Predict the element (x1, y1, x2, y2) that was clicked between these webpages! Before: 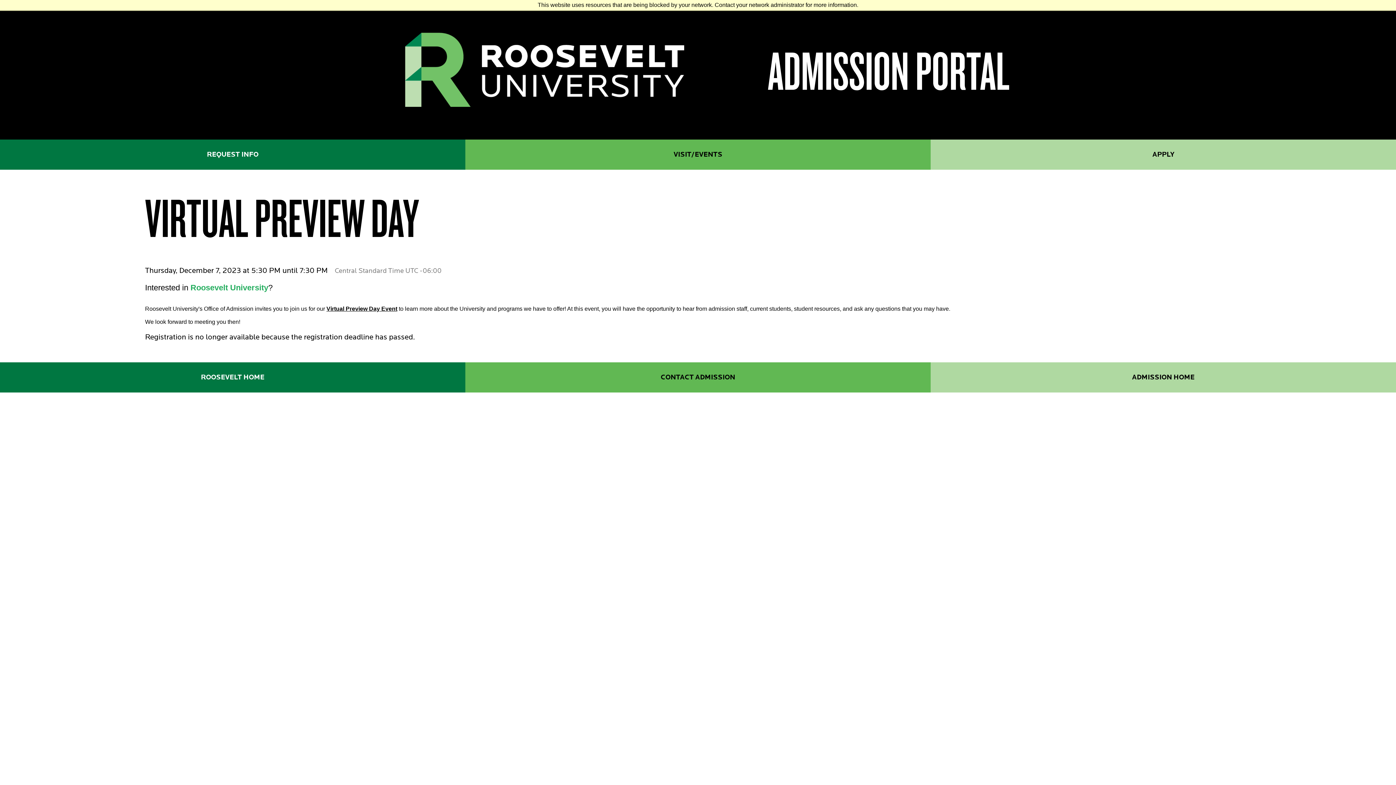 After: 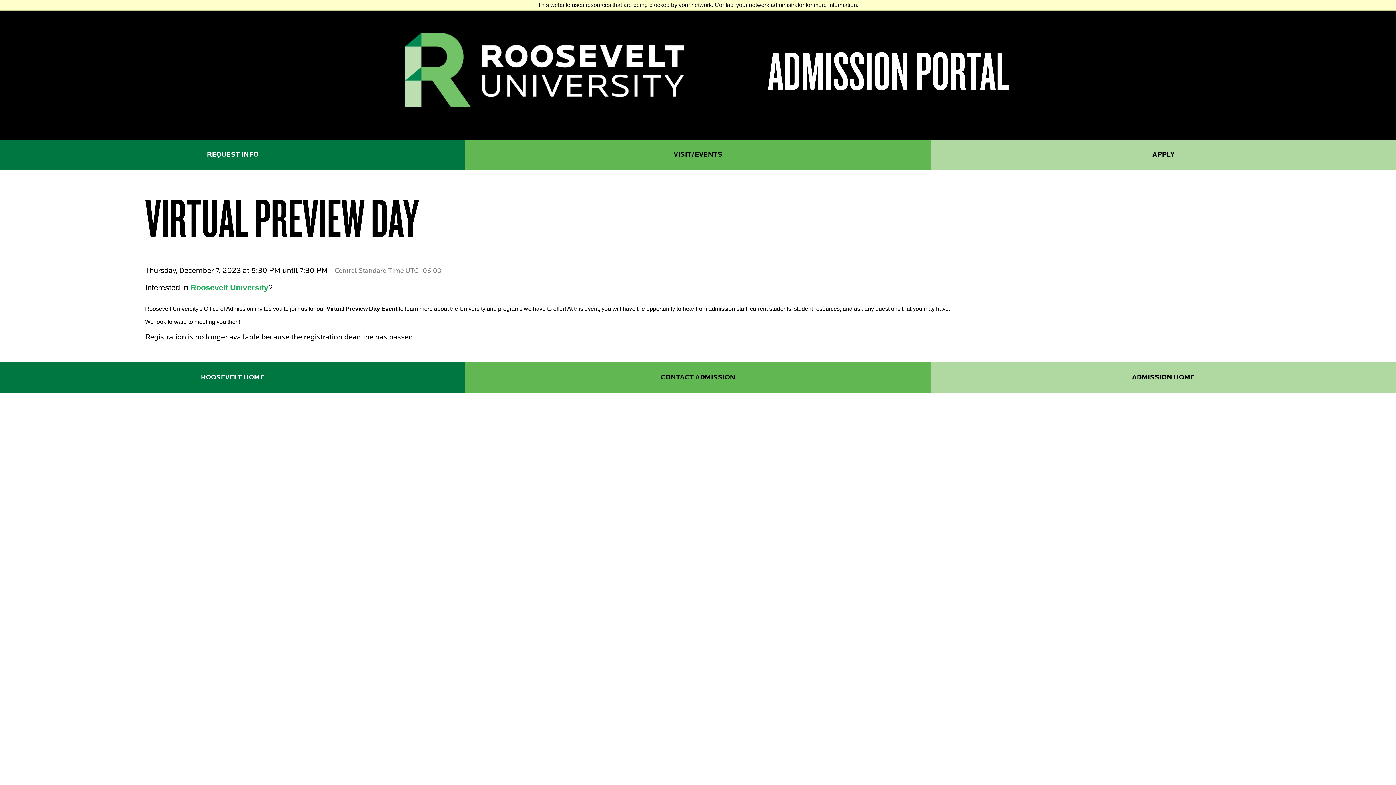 Action: bbox: (1132, 366, 1194, 388) label: ADMISSION HOME